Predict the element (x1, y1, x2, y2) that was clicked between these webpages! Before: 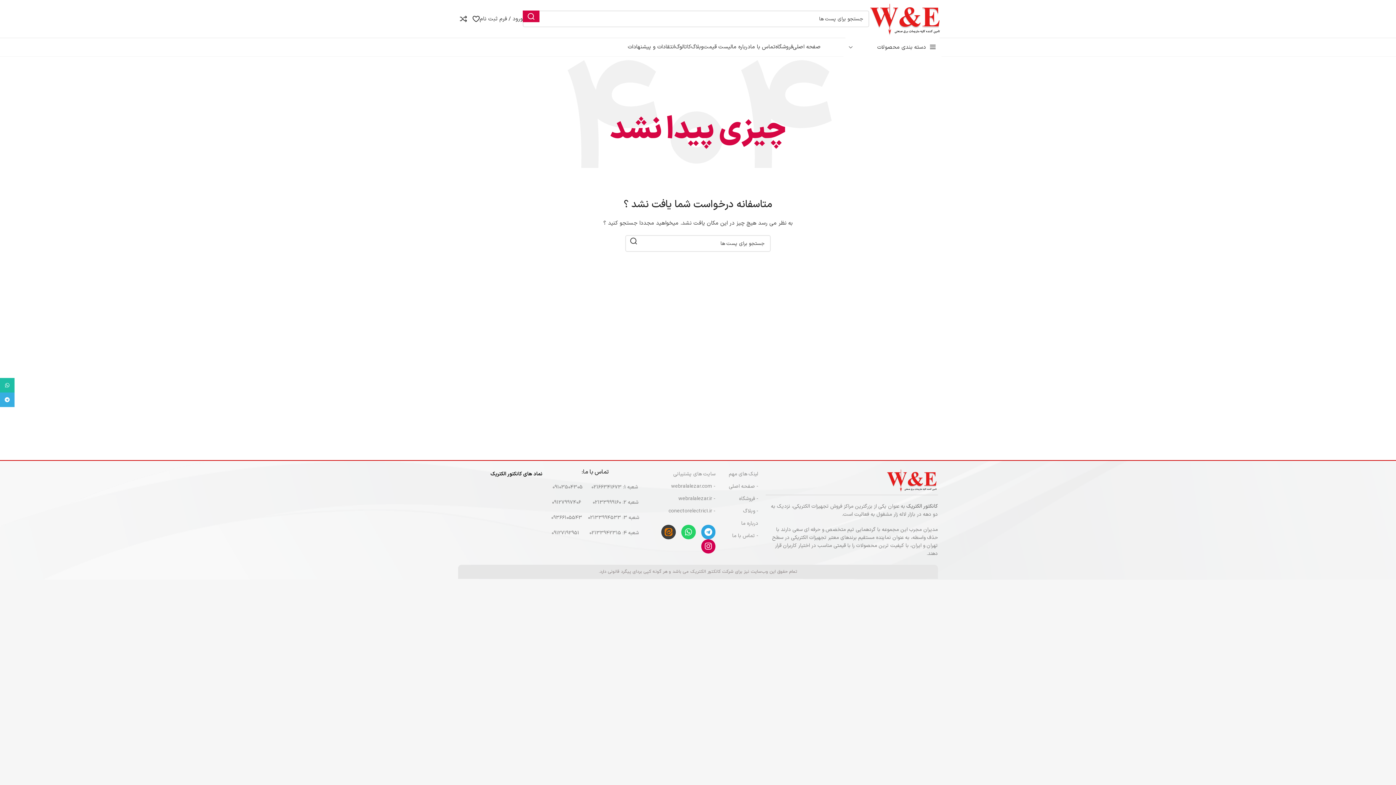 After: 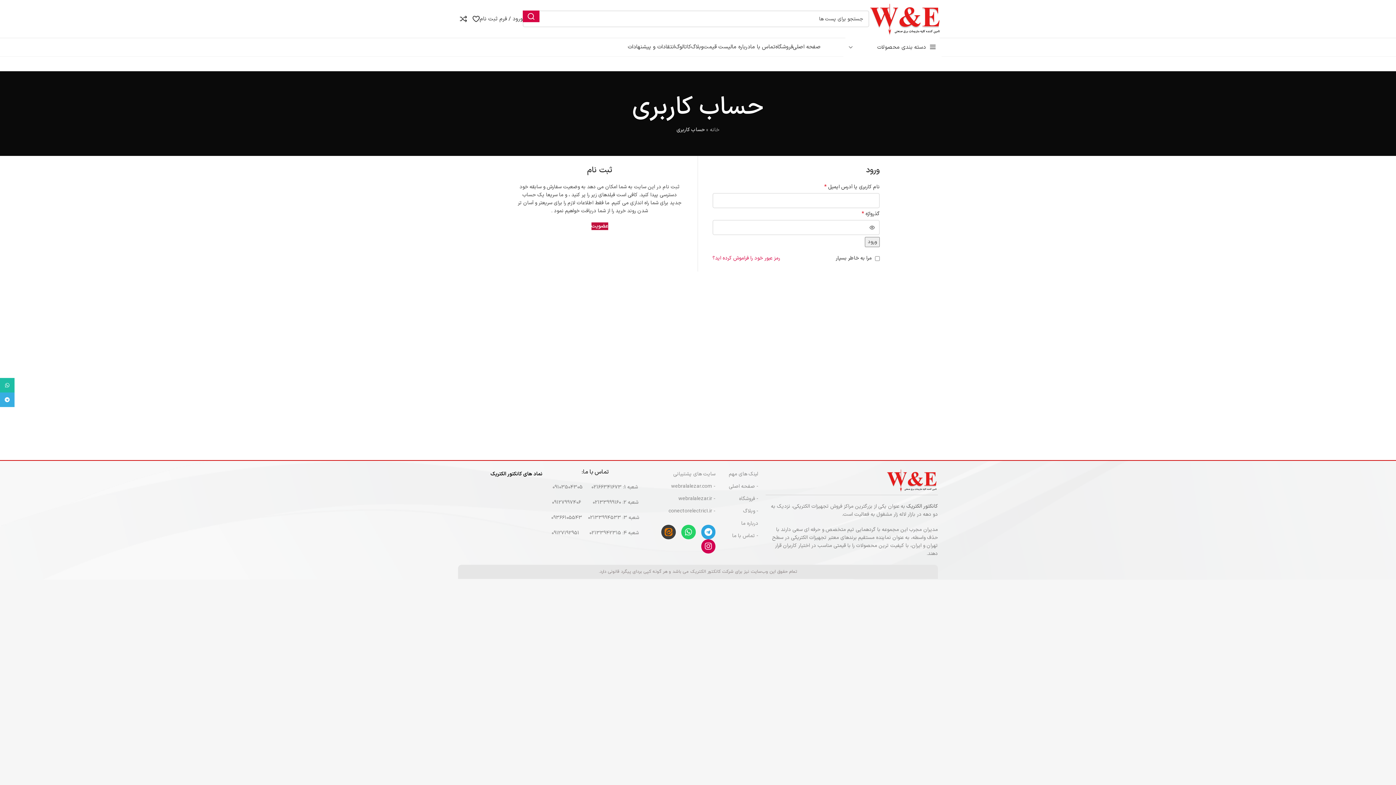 Action: label: ورود / فرم ثبت نام bbox: (480, 11, 522, 26)